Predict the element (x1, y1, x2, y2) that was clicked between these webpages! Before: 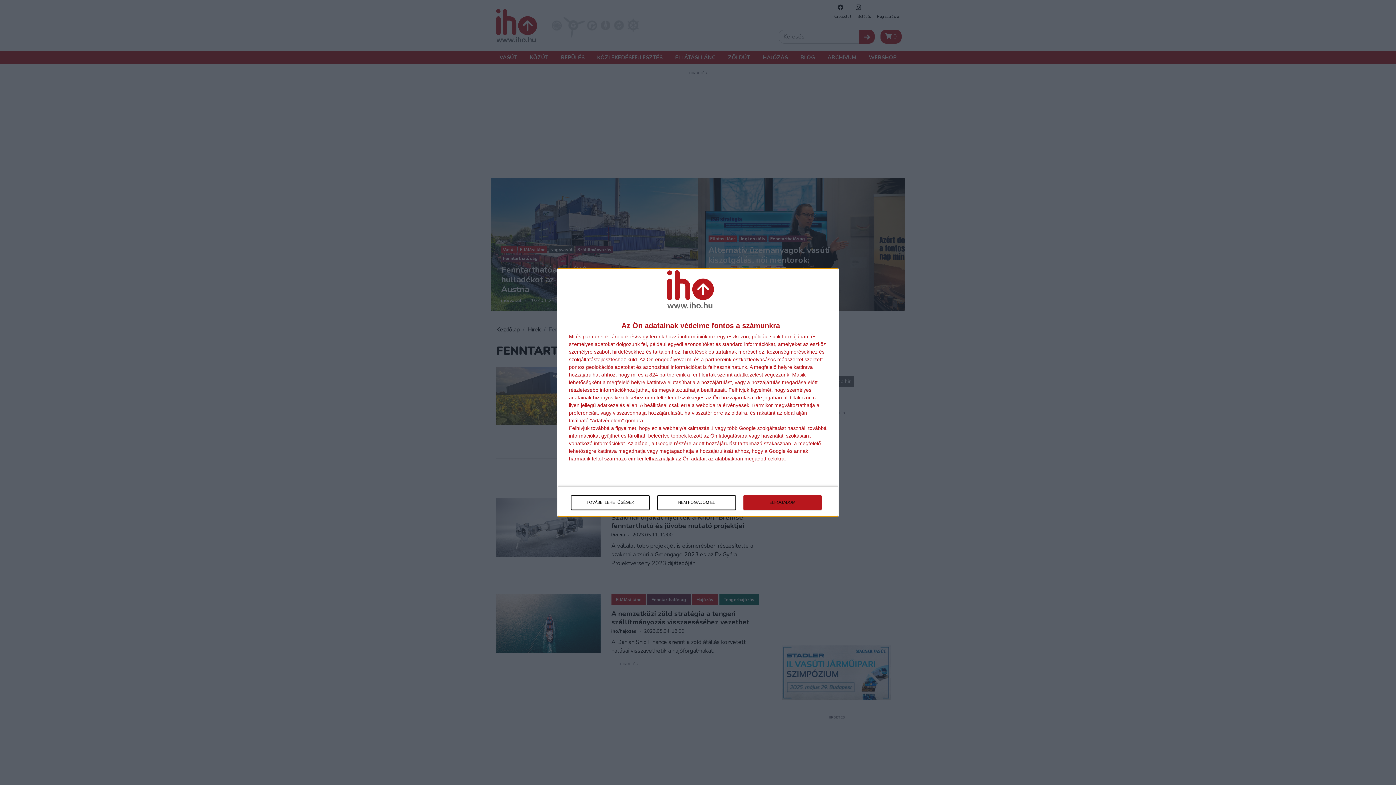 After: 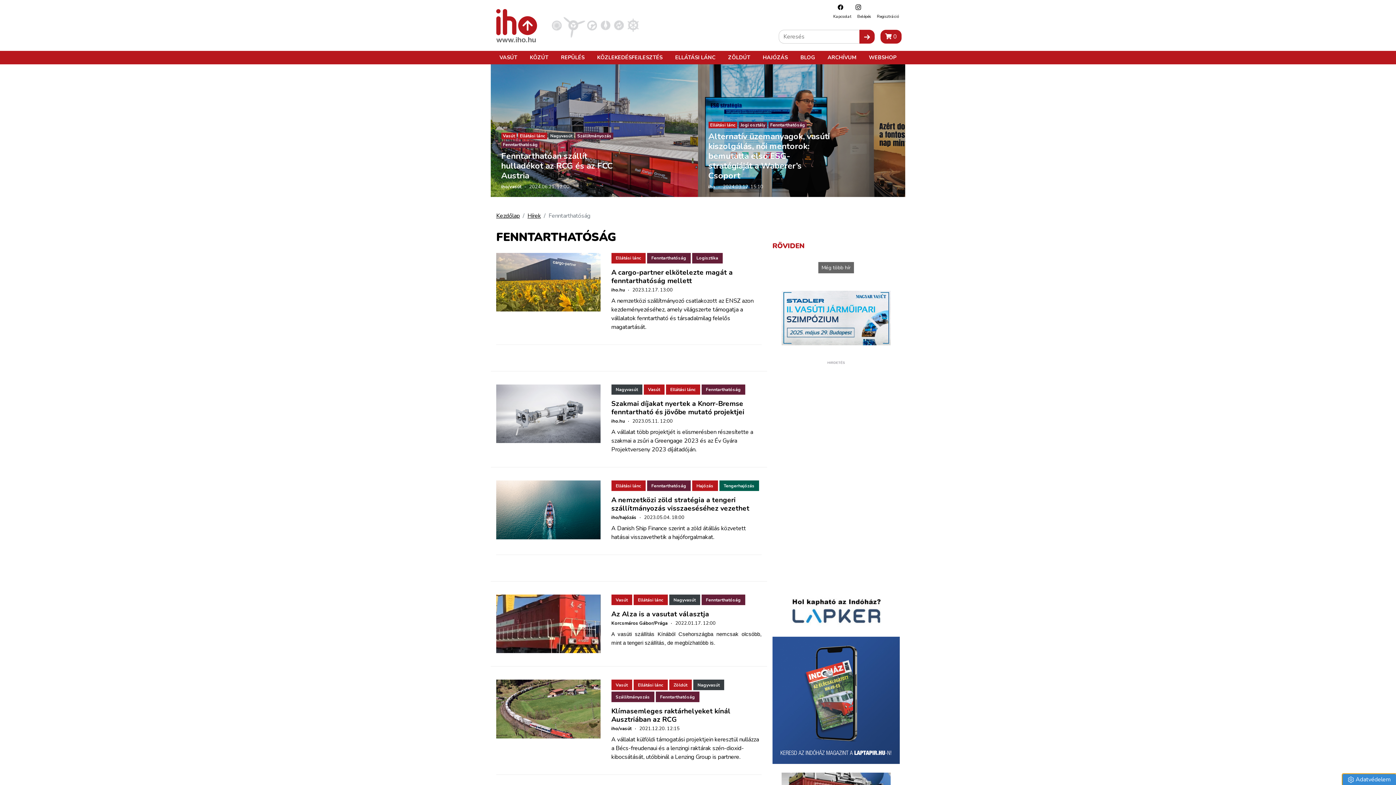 Action: bbox: (657, 495, 736, 510) label: NEM FOGADOM EL